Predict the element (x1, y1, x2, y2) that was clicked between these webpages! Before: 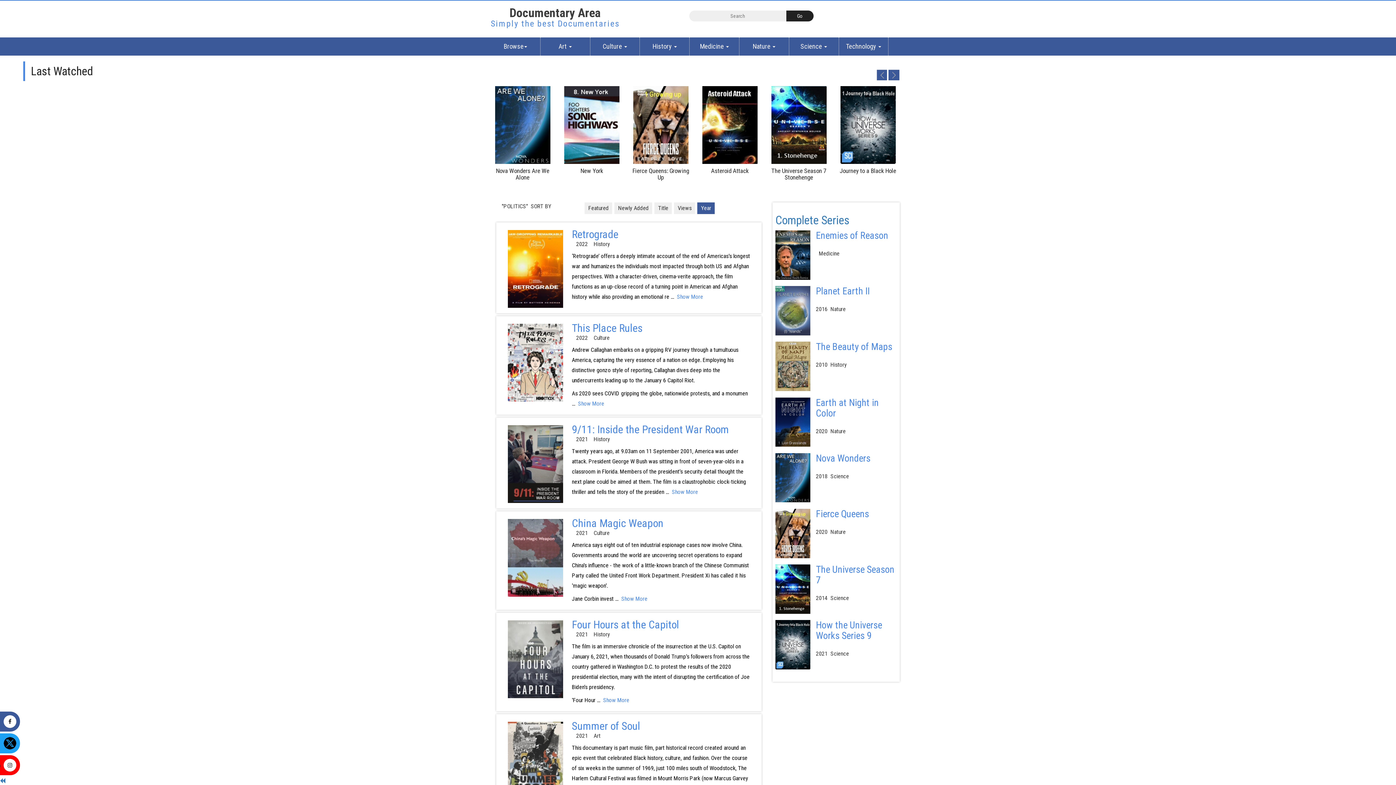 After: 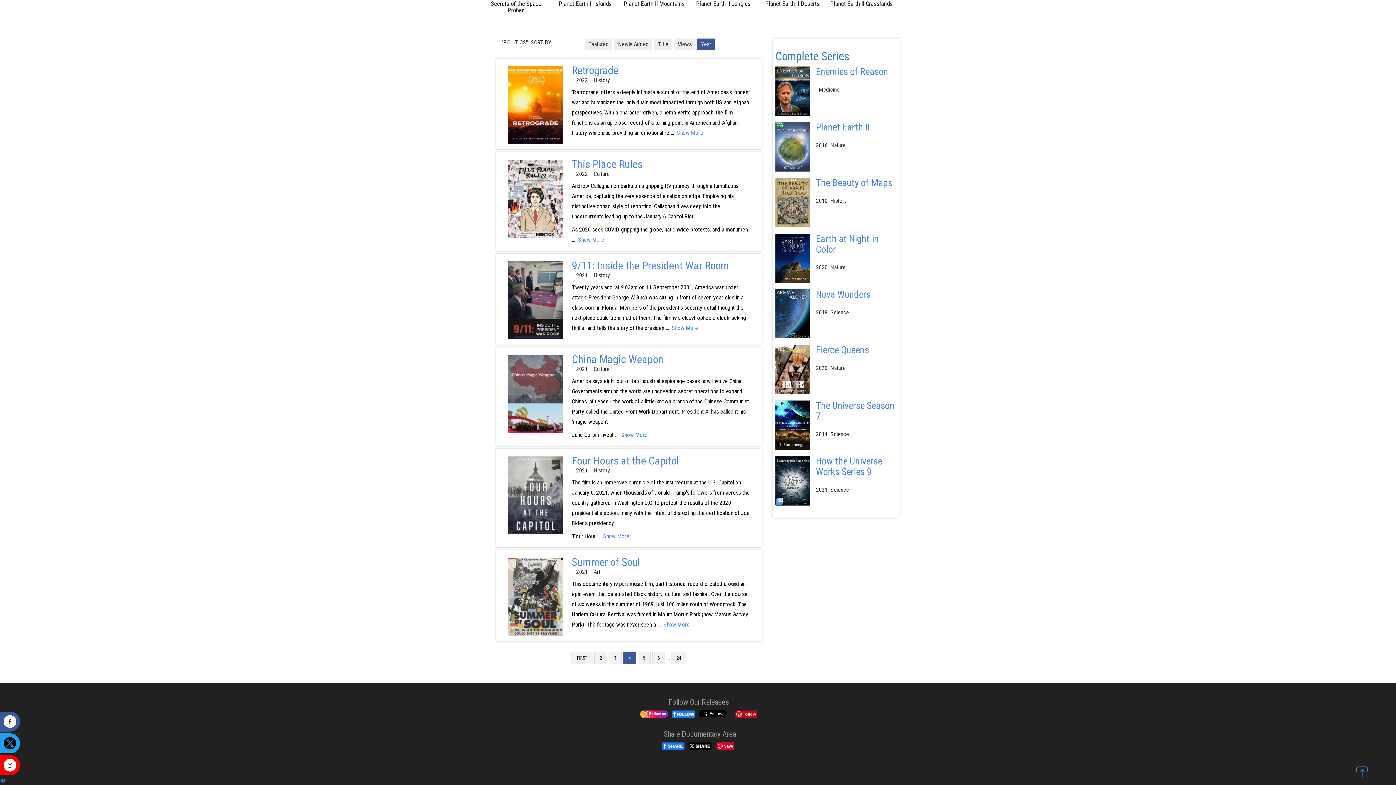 Action: bbox: (773, 167, 824, 181) label: Secrets of the Space Probes